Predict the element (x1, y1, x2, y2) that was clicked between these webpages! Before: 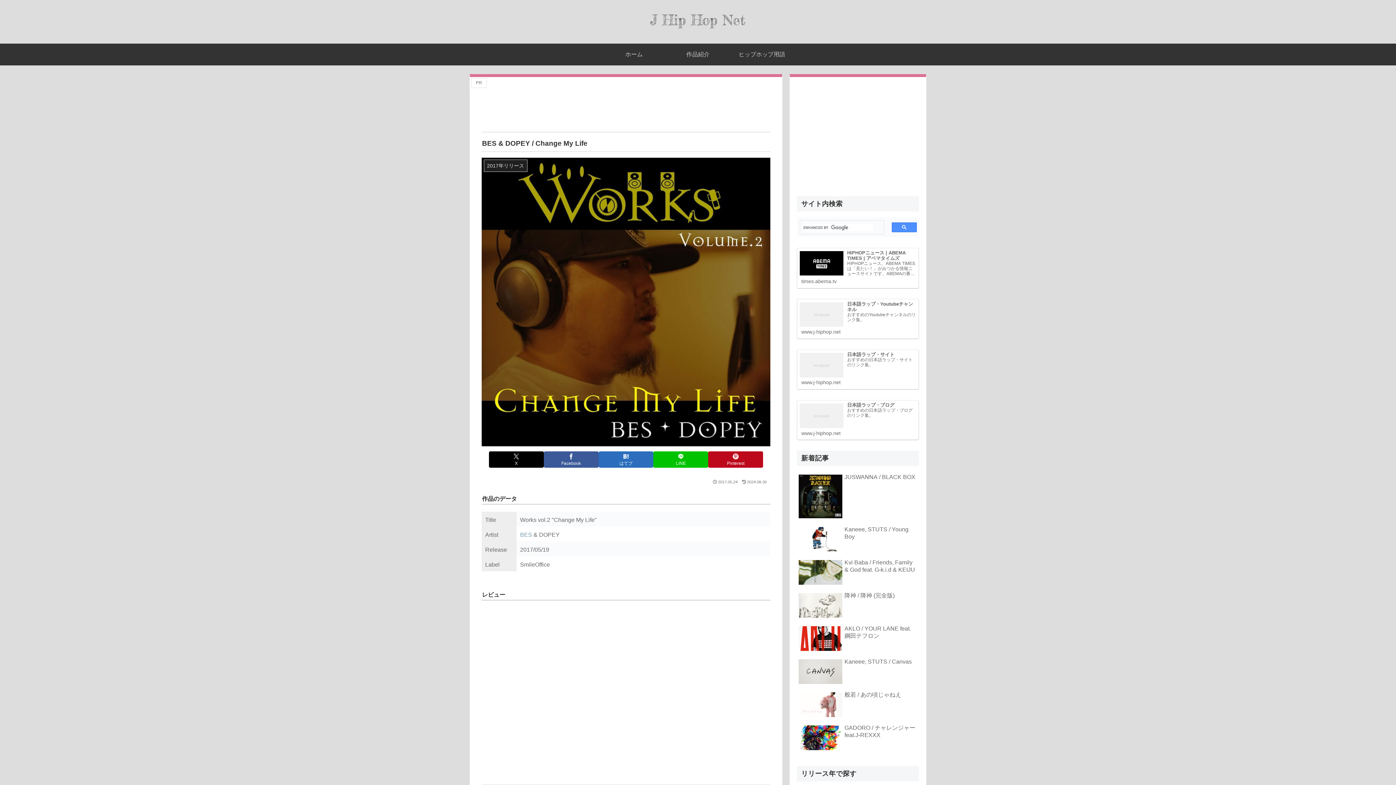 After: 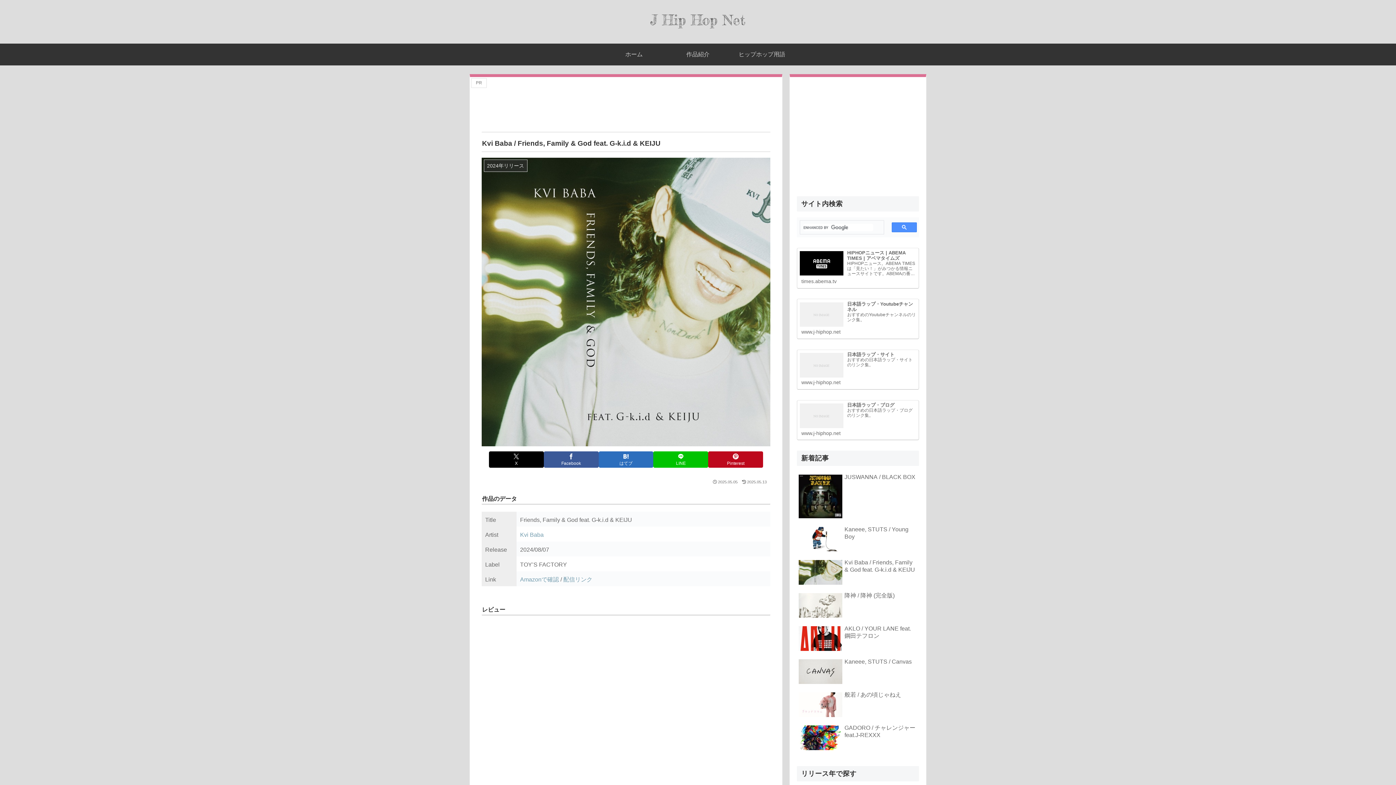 Action: label: Kvi Baba / Friends, Family & God feat. G-k.i.d & KEIJU bbox: (797, 557, 919, 589)